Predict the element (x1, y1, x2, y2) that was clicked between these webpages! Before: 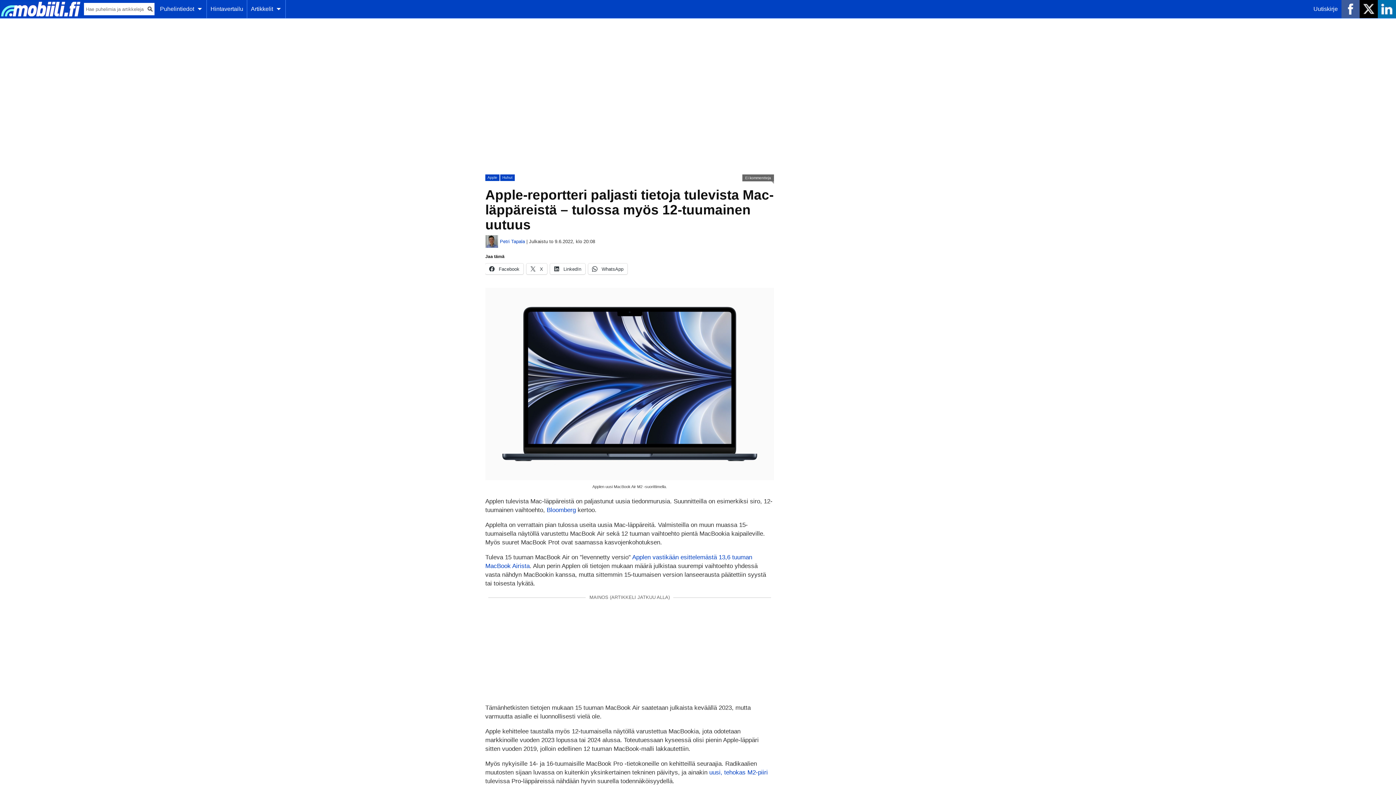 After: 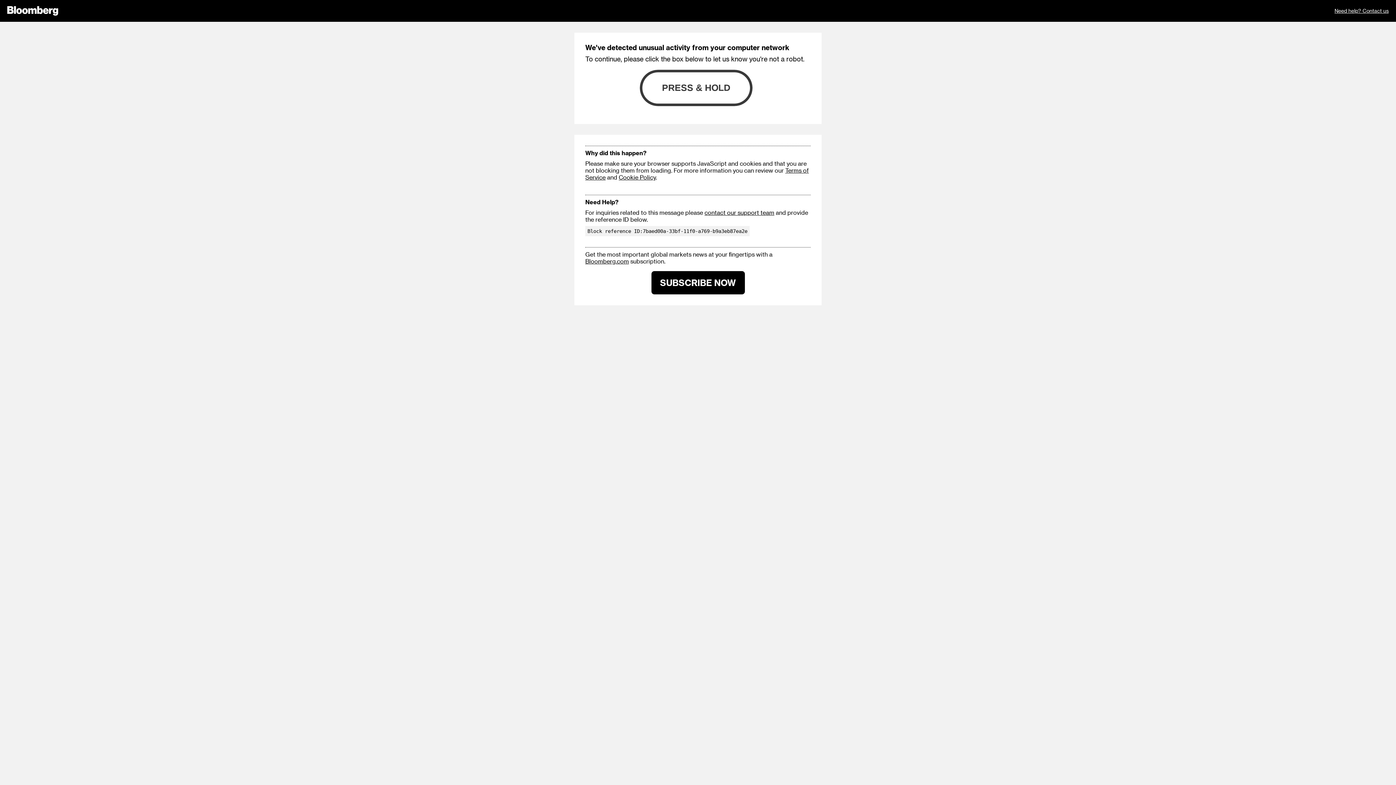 Action: label: Bloomberg bbox: (546, 506, 576, 513)